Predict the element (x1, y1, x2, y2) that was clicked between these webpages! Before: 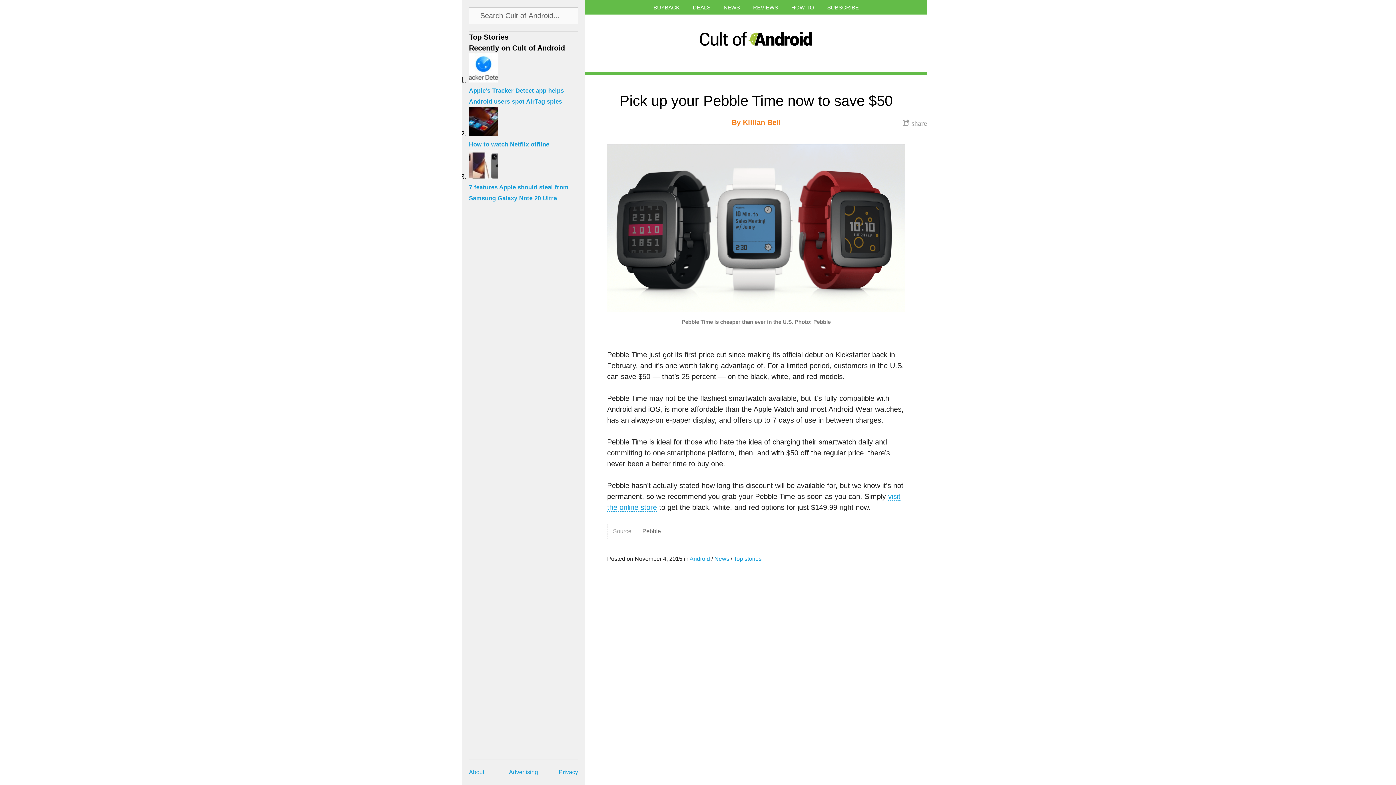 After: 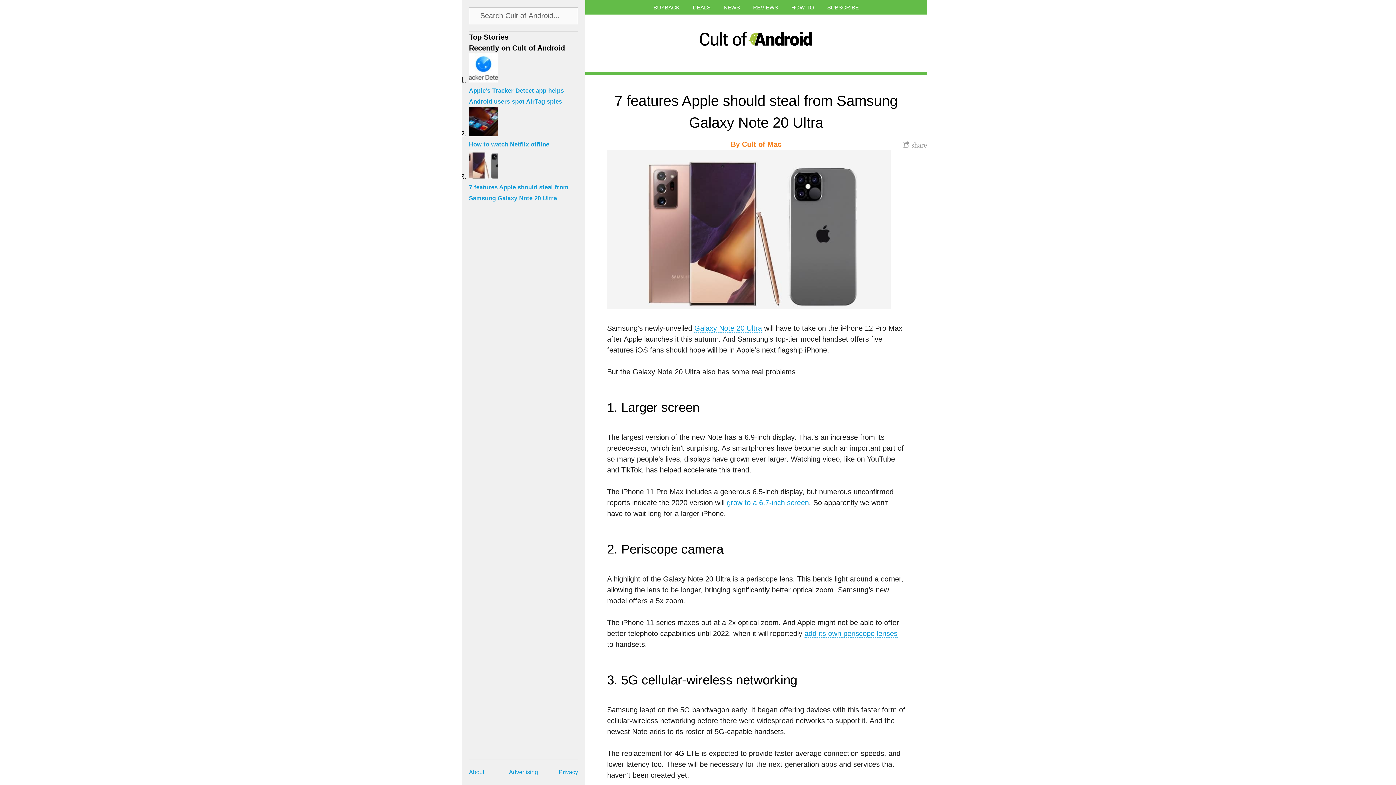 Action: label: 7 features Apple should steal from Samsung Galaxy Note 20 Ultra bbox: (469, 172, 585, 204)